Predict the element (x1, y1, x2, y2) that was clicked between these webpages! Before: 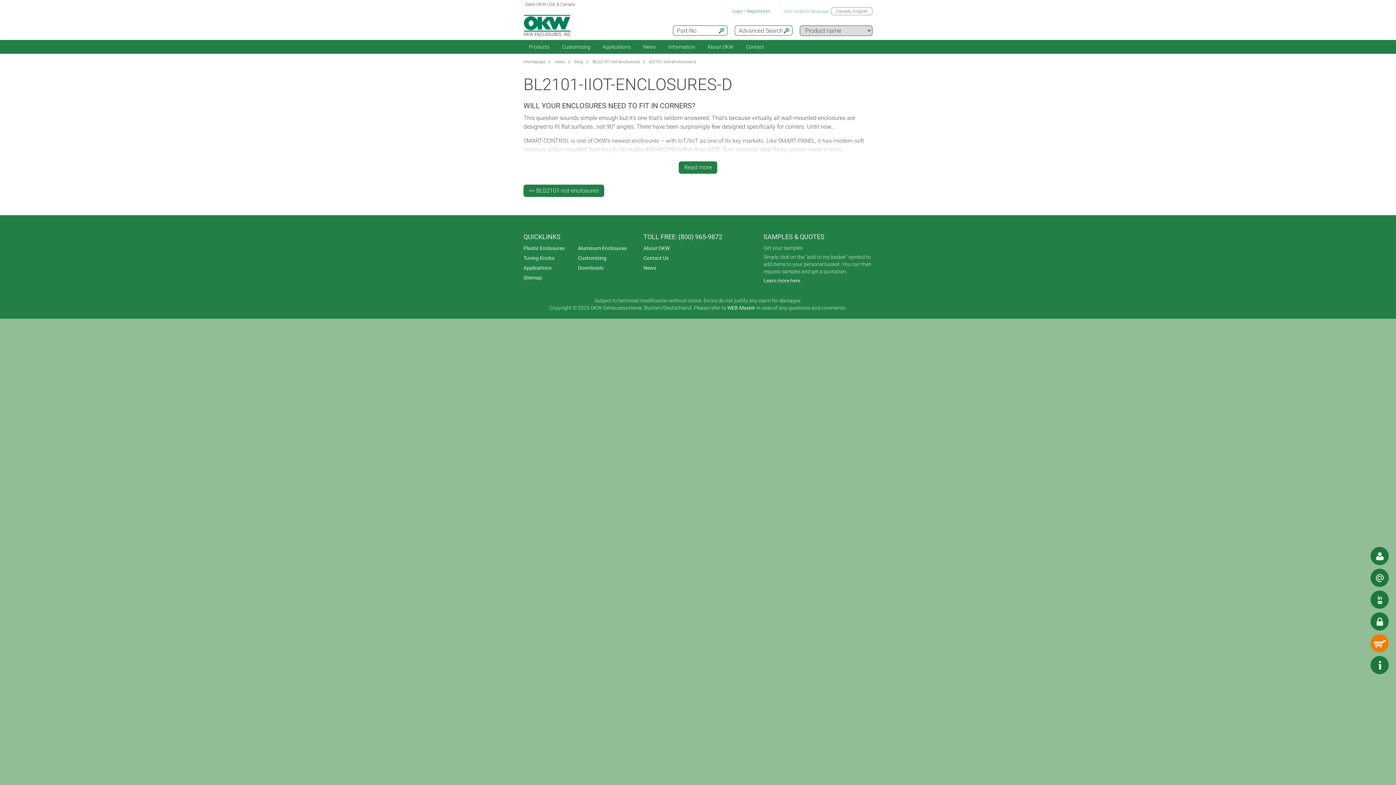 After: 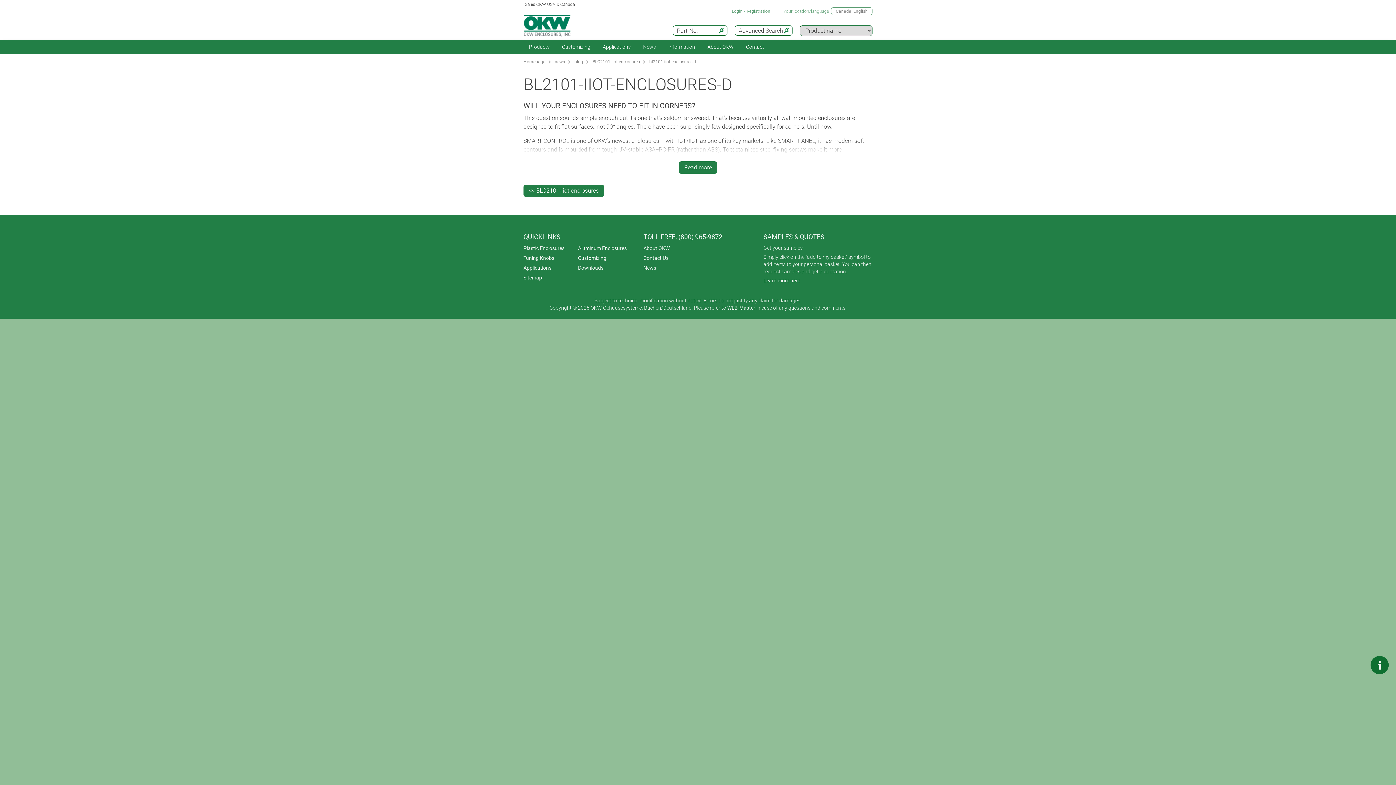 Action: bbox: (1370, 656, 1389, 674)